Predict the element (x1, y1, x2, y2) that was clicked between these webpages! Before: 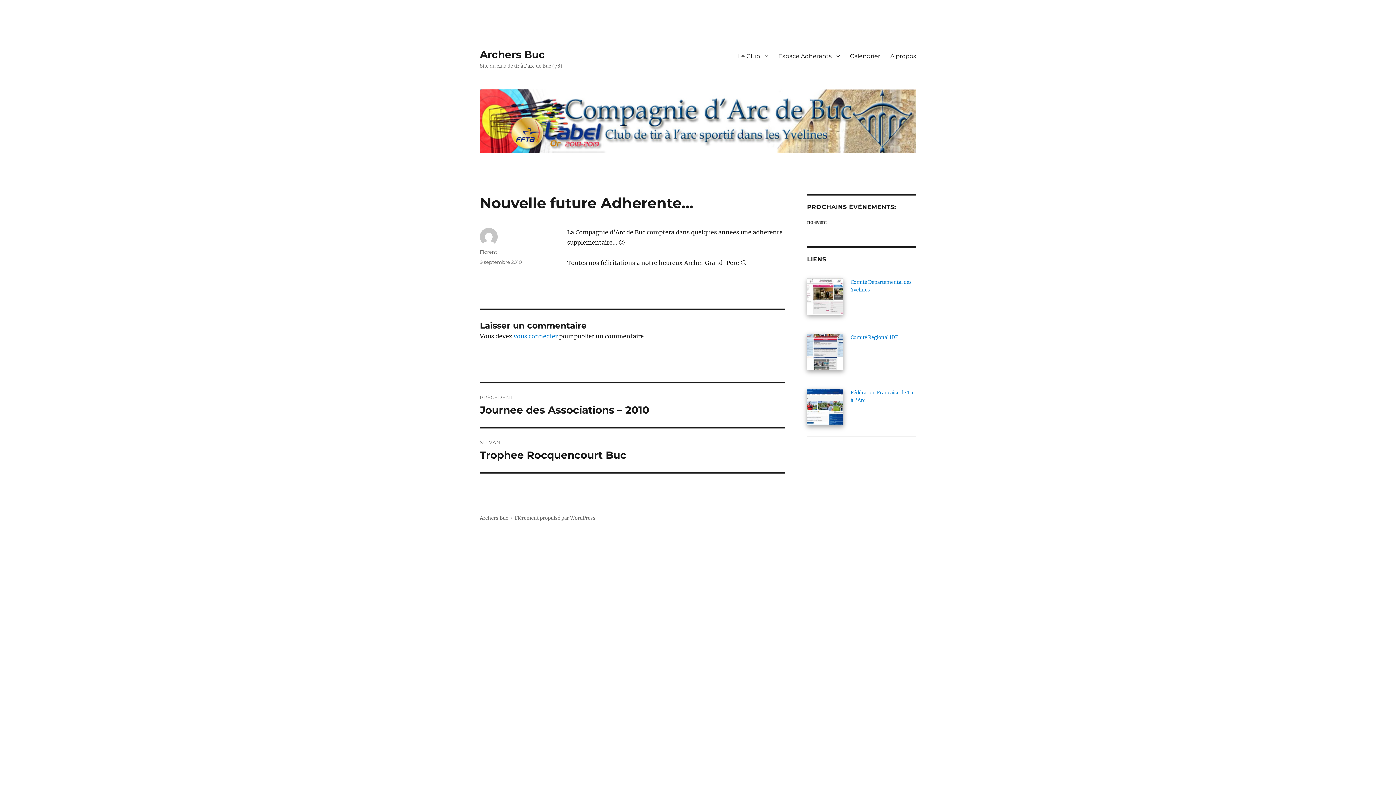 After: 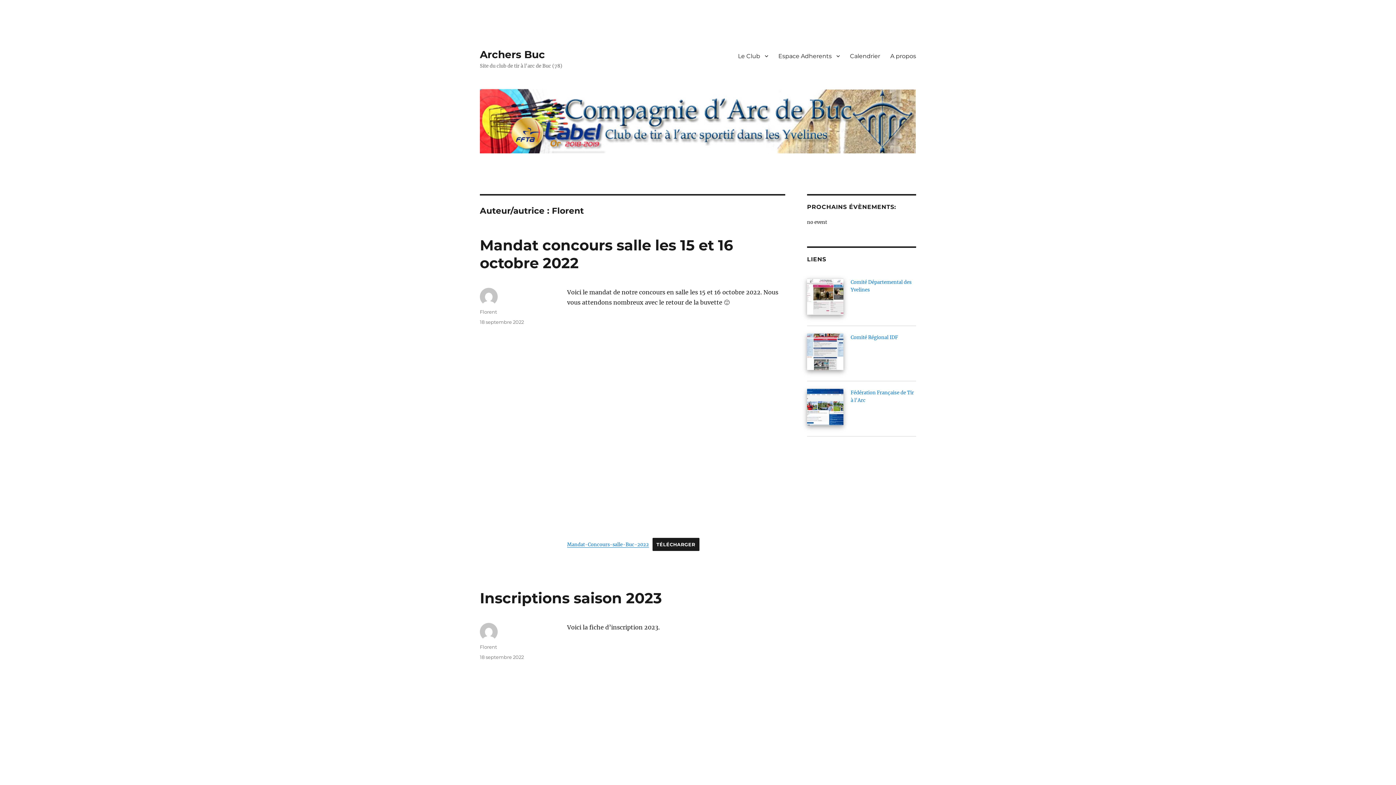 Action: bbox: (480, 249, 497, 254) label: Florent